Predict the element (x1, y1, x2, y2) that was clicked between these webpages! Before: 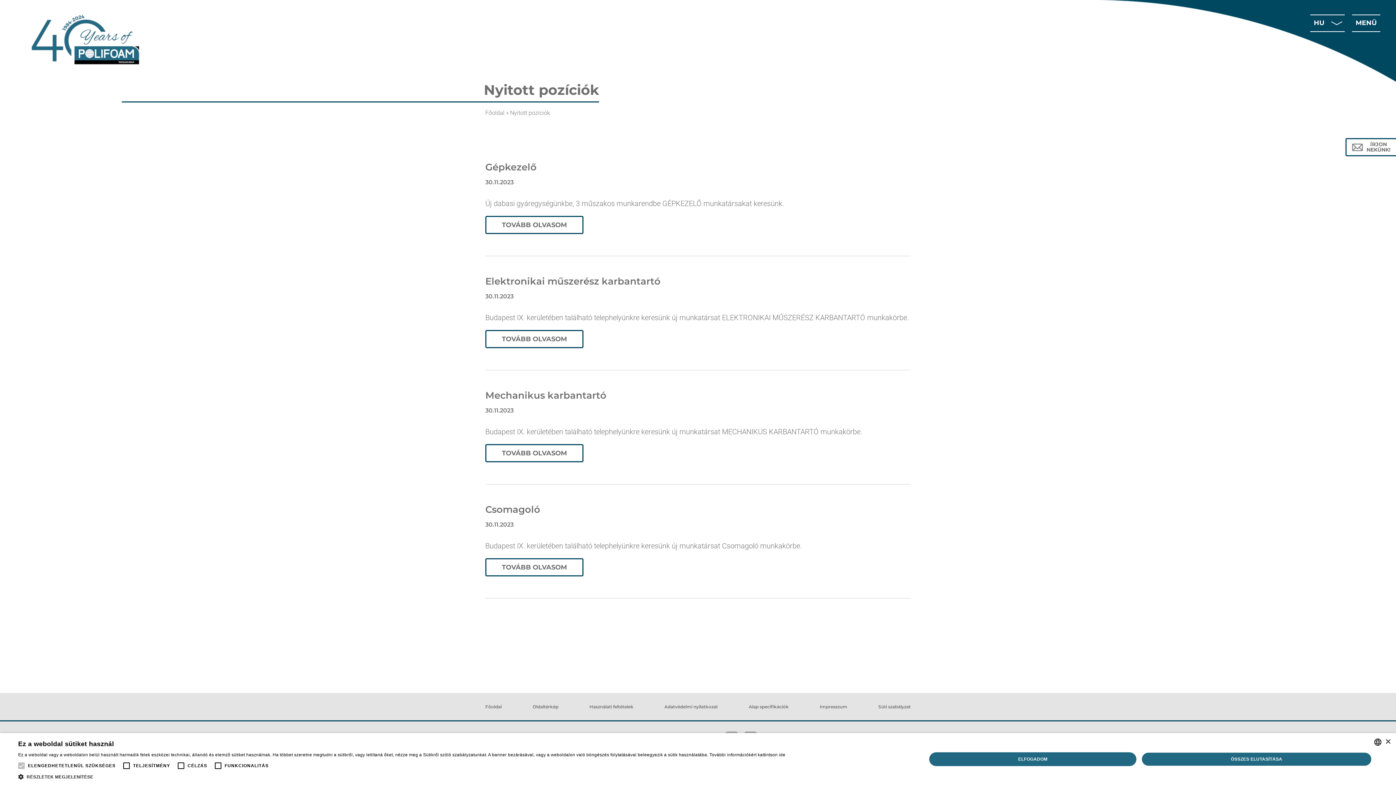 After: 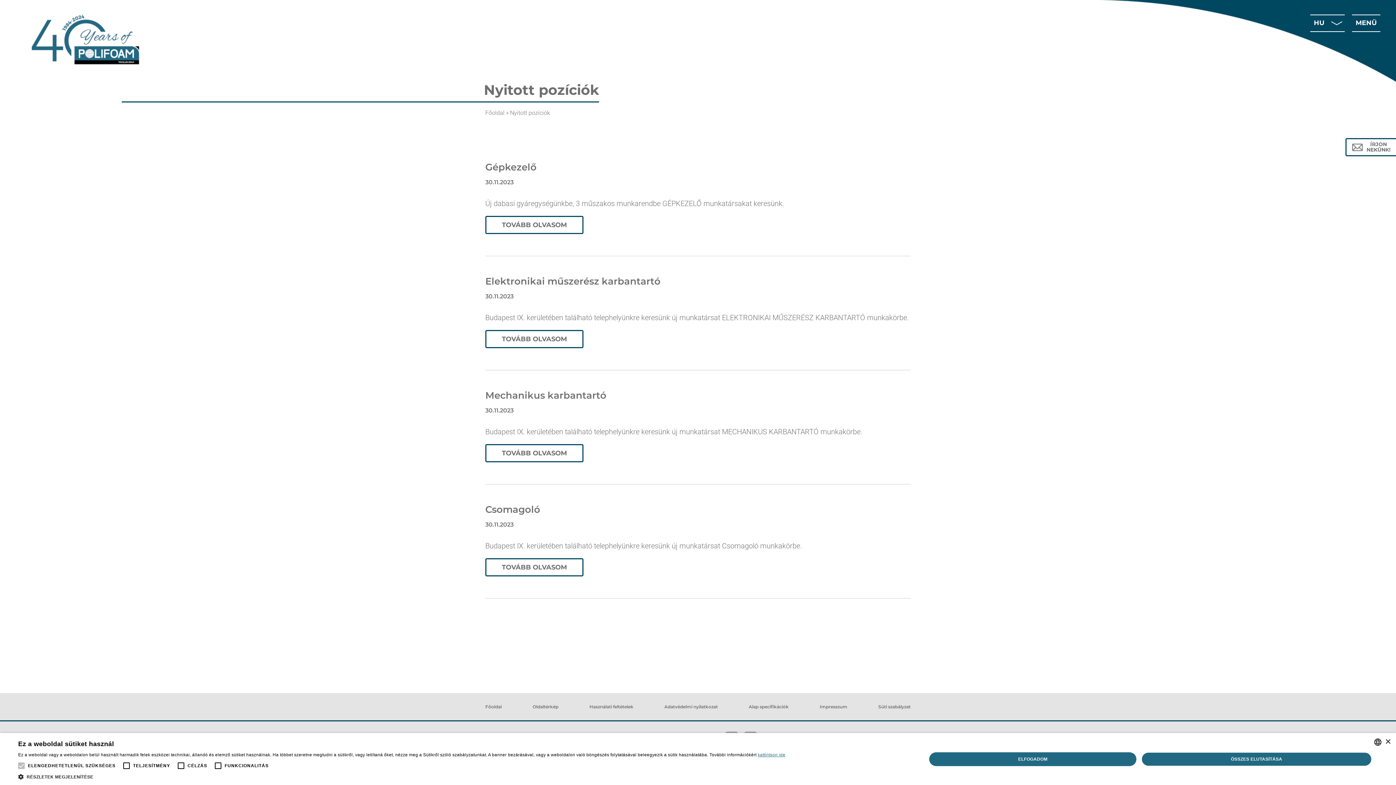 Action: label: click here, opens a new window bbox: (757, 752, 785, 757)